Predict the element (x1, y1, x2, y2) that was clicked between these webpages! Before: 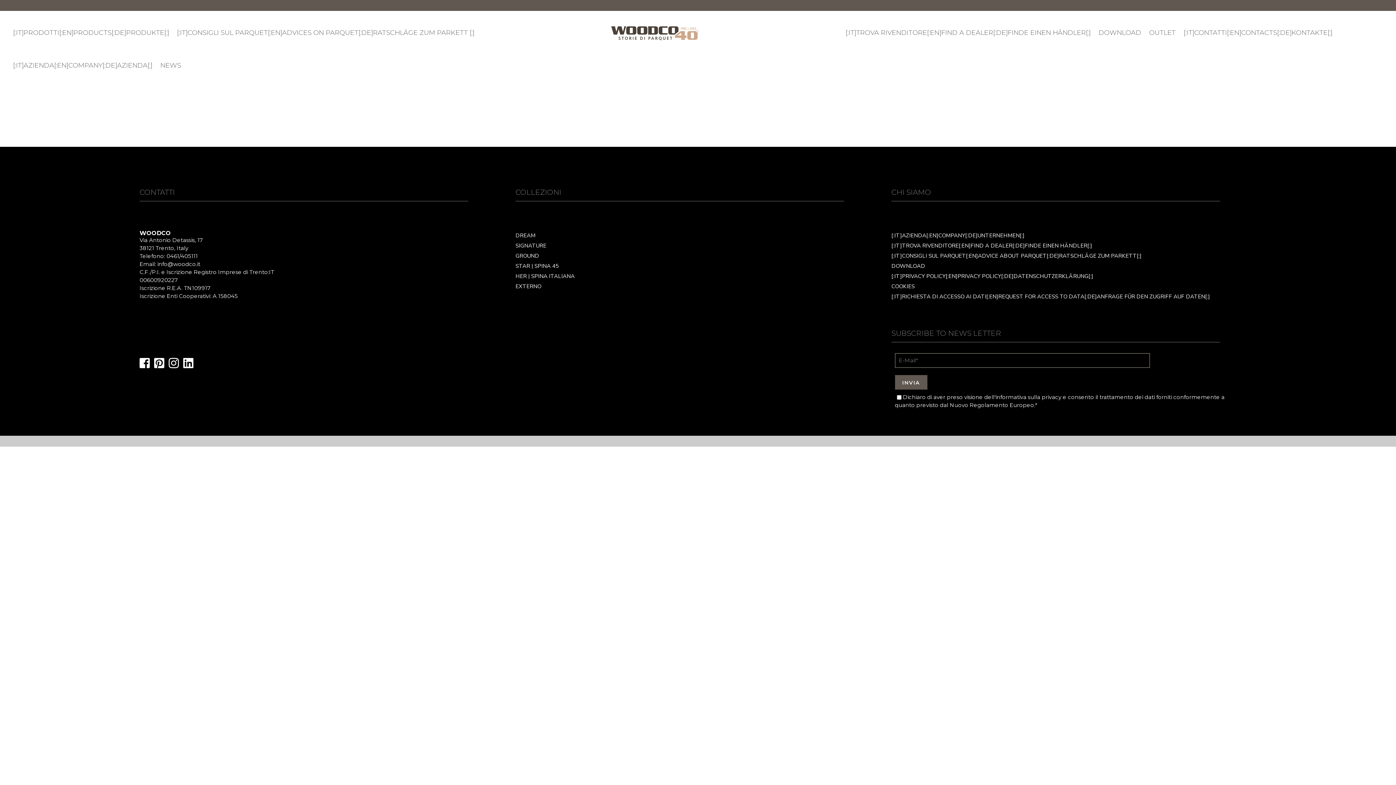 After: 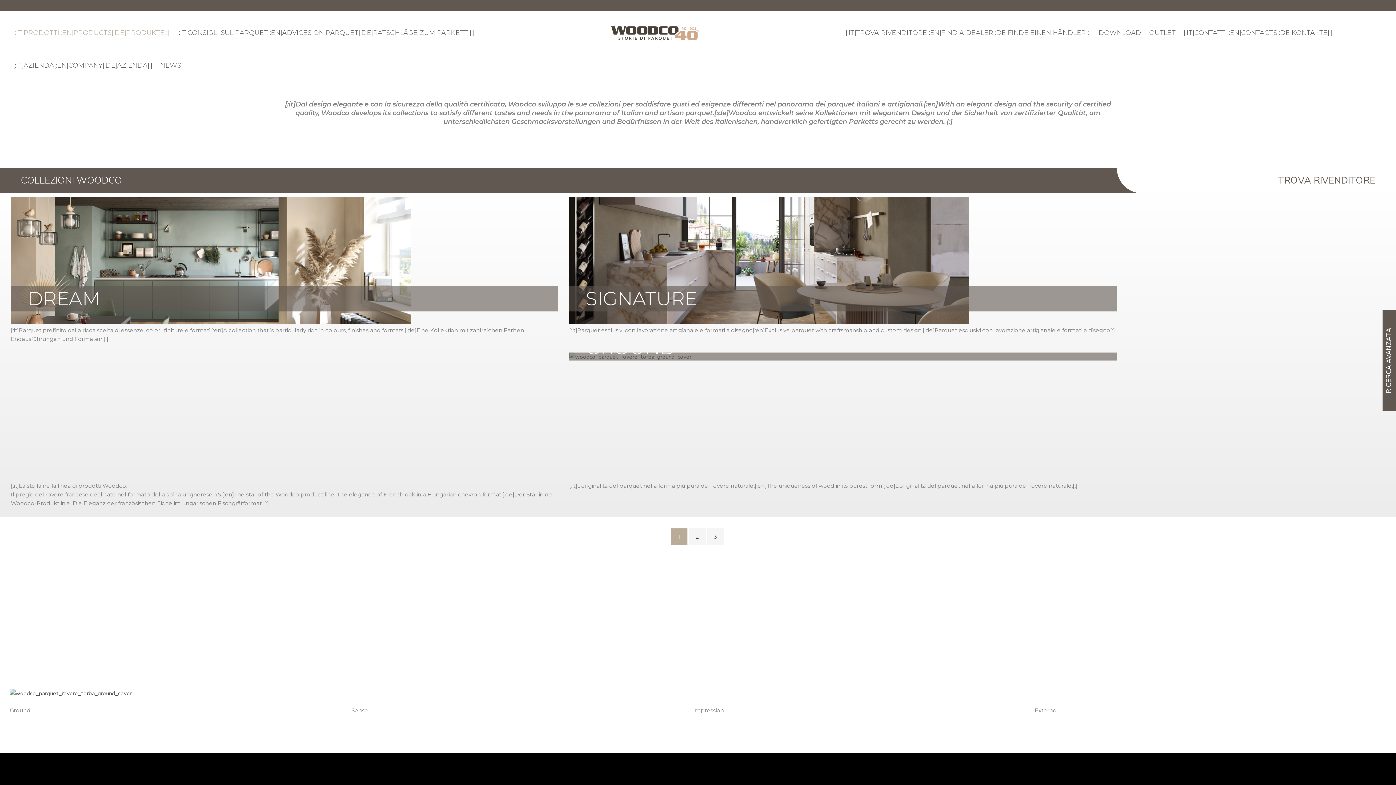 Action: bbox: (9, 16, 173, 49) label: [:IT]PRODOTTI[:EN]PRODUCTS[:DE]PRODUKTE[:]